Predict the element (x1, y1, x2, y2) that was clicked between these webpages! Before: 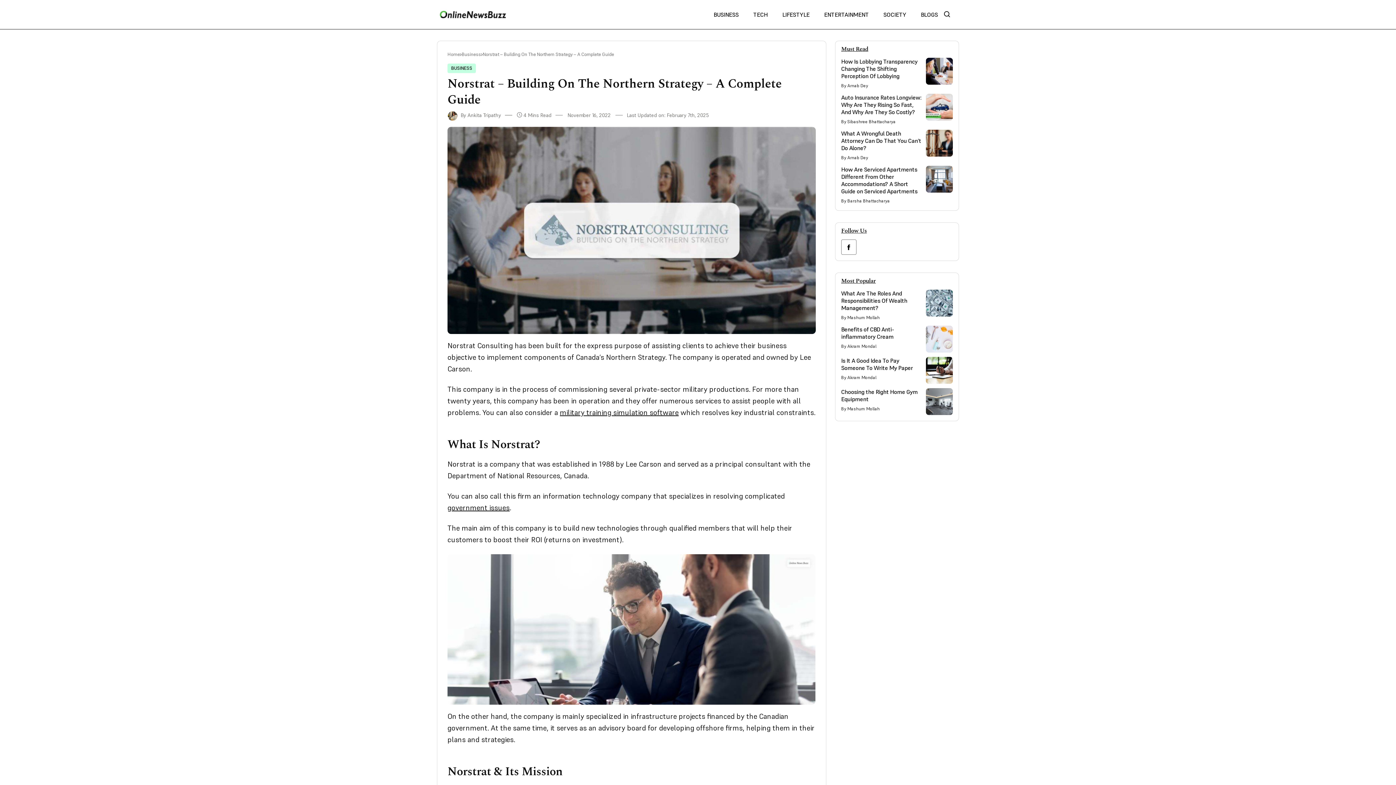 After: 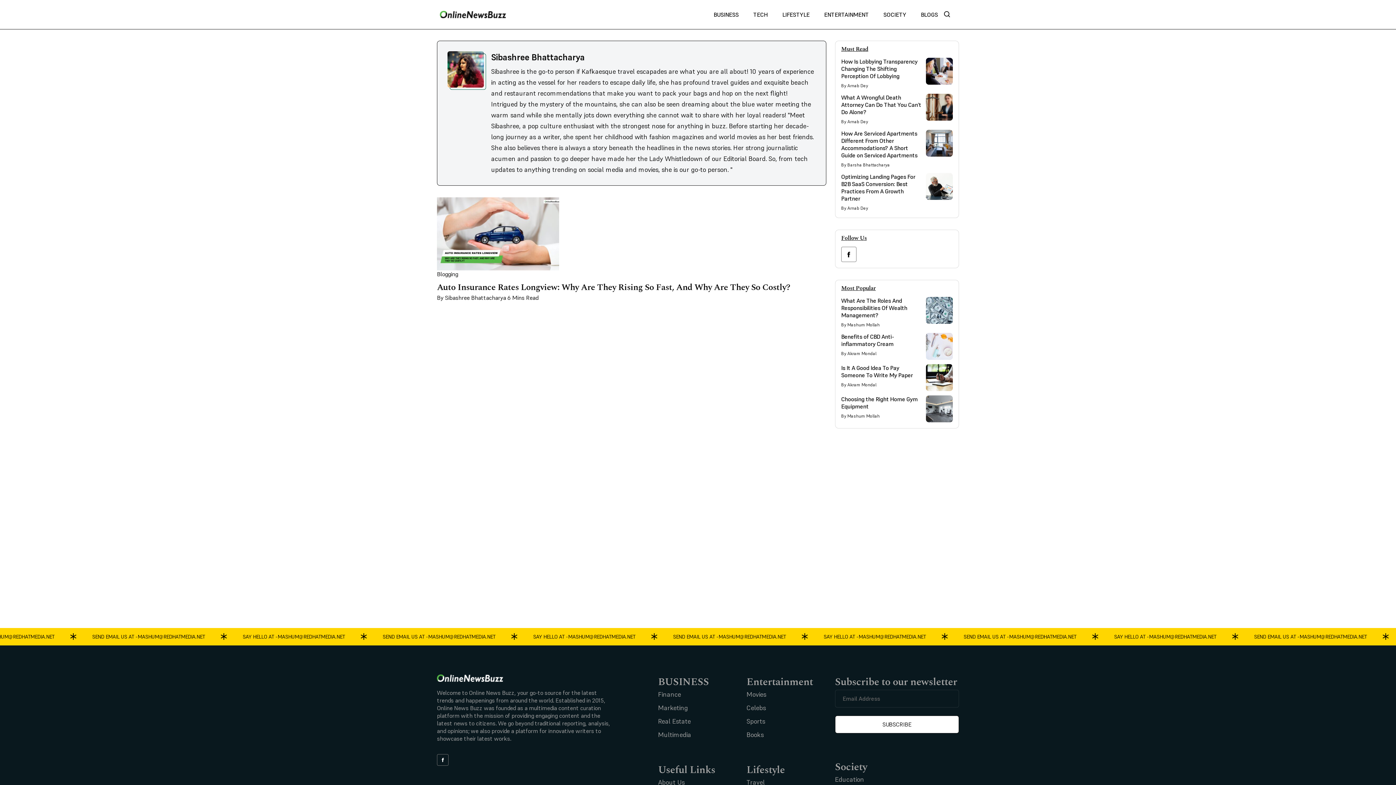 Action: label: By Sibashree Bhattacharya bbox: (841, 118, 895, 124)